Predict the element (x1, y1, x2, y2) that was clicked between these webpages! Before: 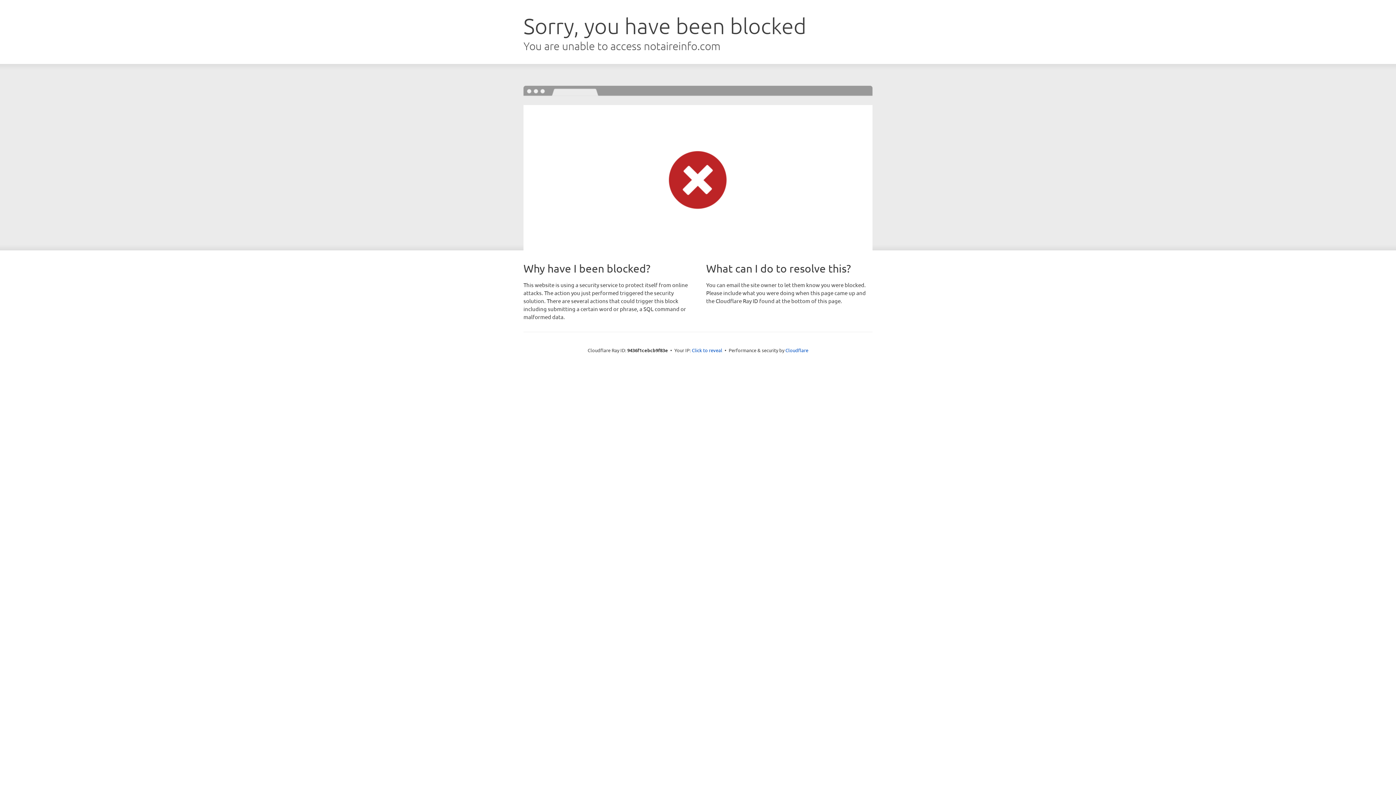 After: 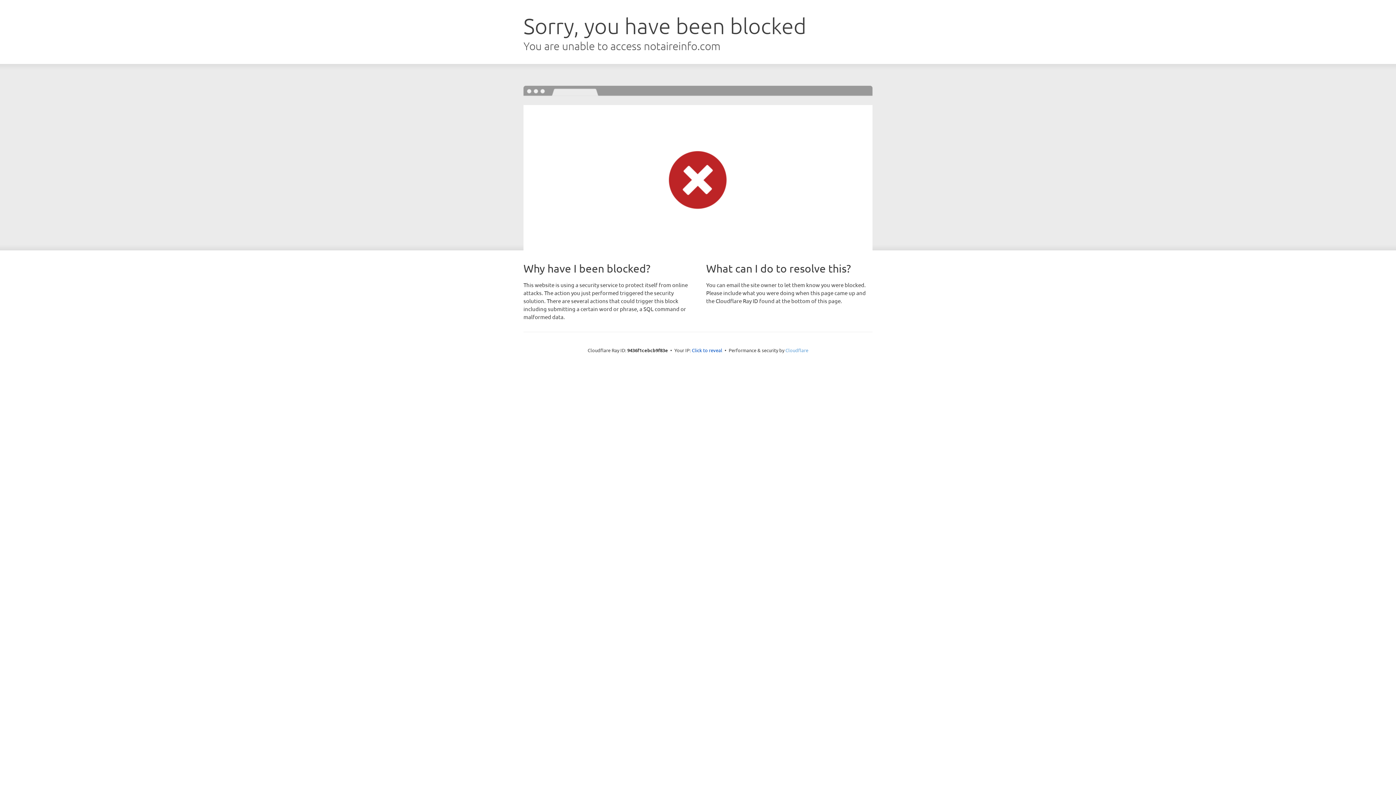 Action: label: Cloudflare bbox: (785, 347, 808, 353)